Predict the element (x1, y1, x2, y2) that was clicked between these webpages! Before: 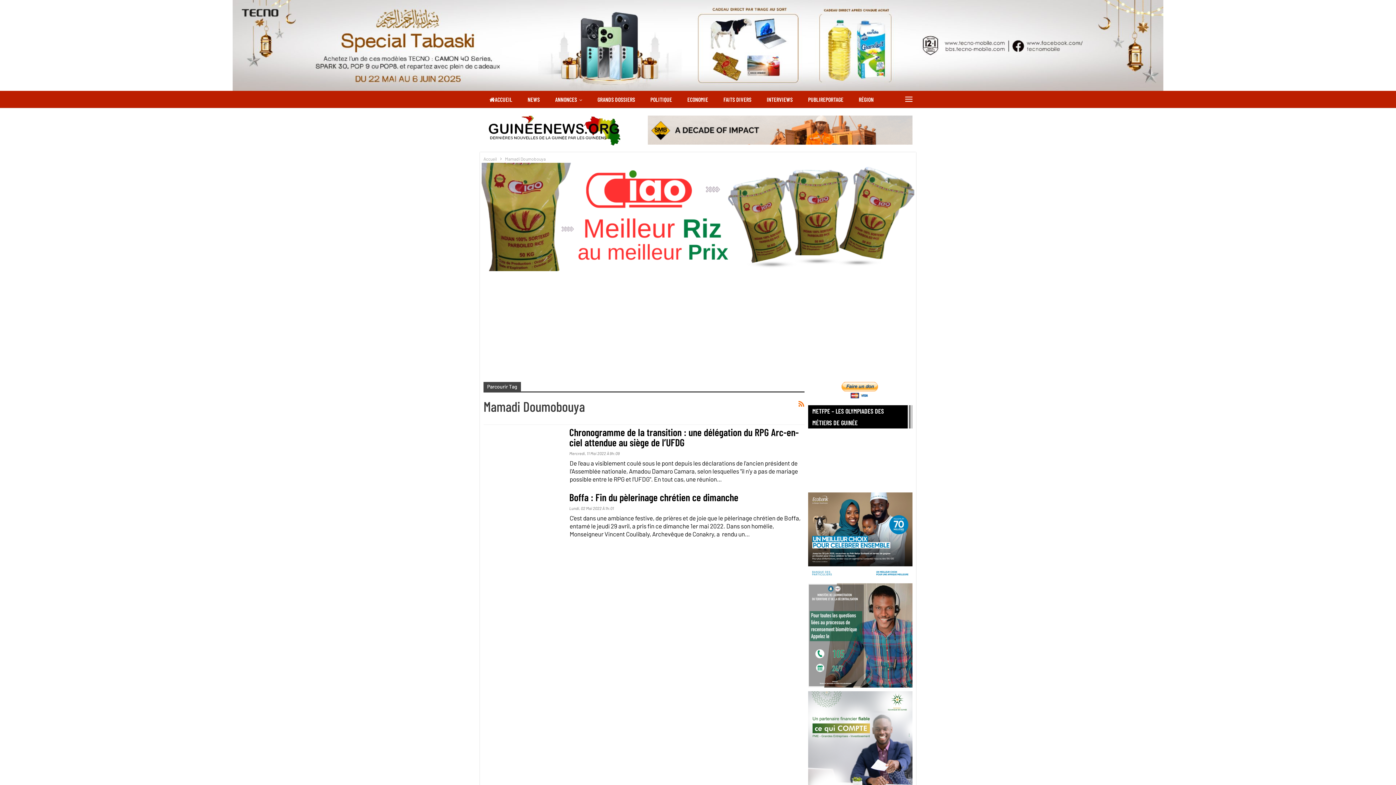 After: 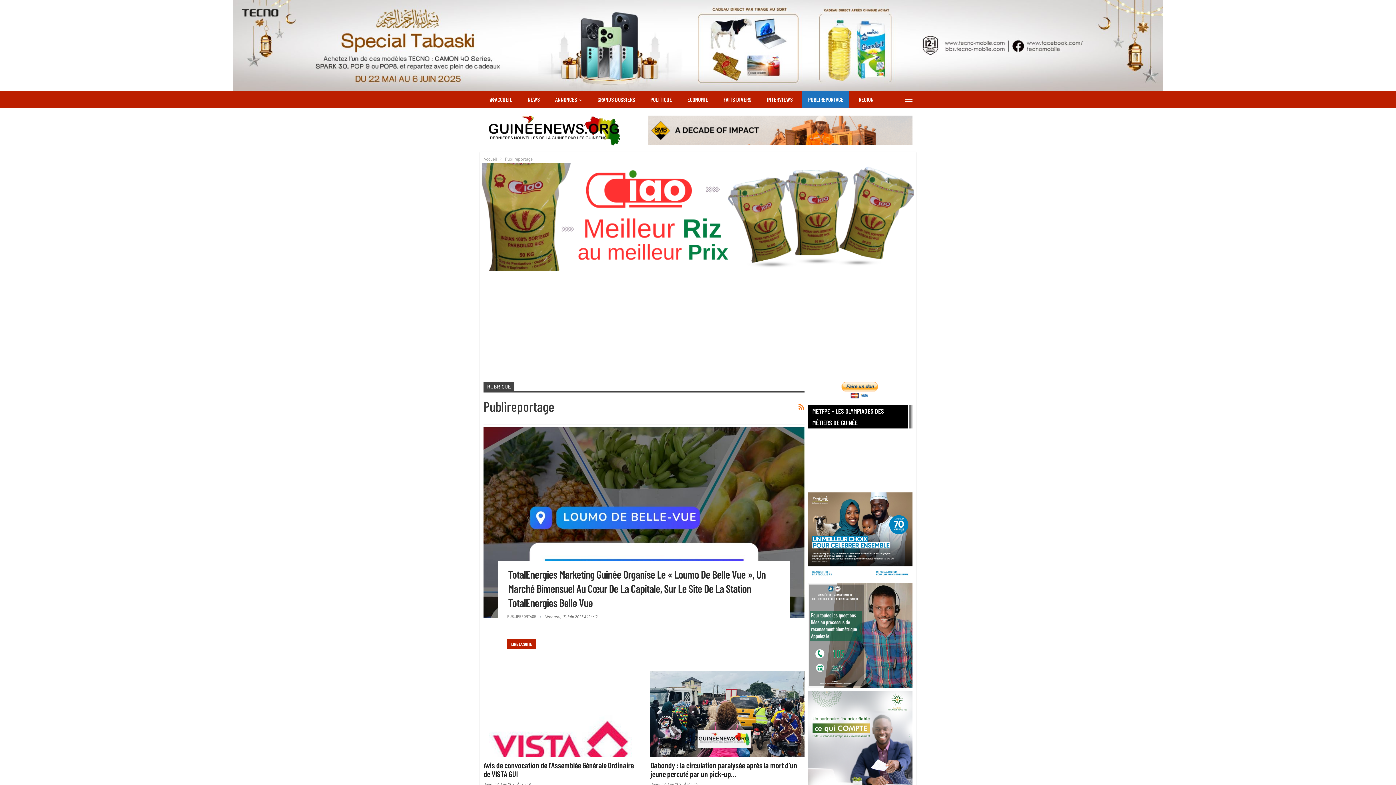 Action: bbox: (802, 90, 849, 108) label: PUBLIREPORTAGE